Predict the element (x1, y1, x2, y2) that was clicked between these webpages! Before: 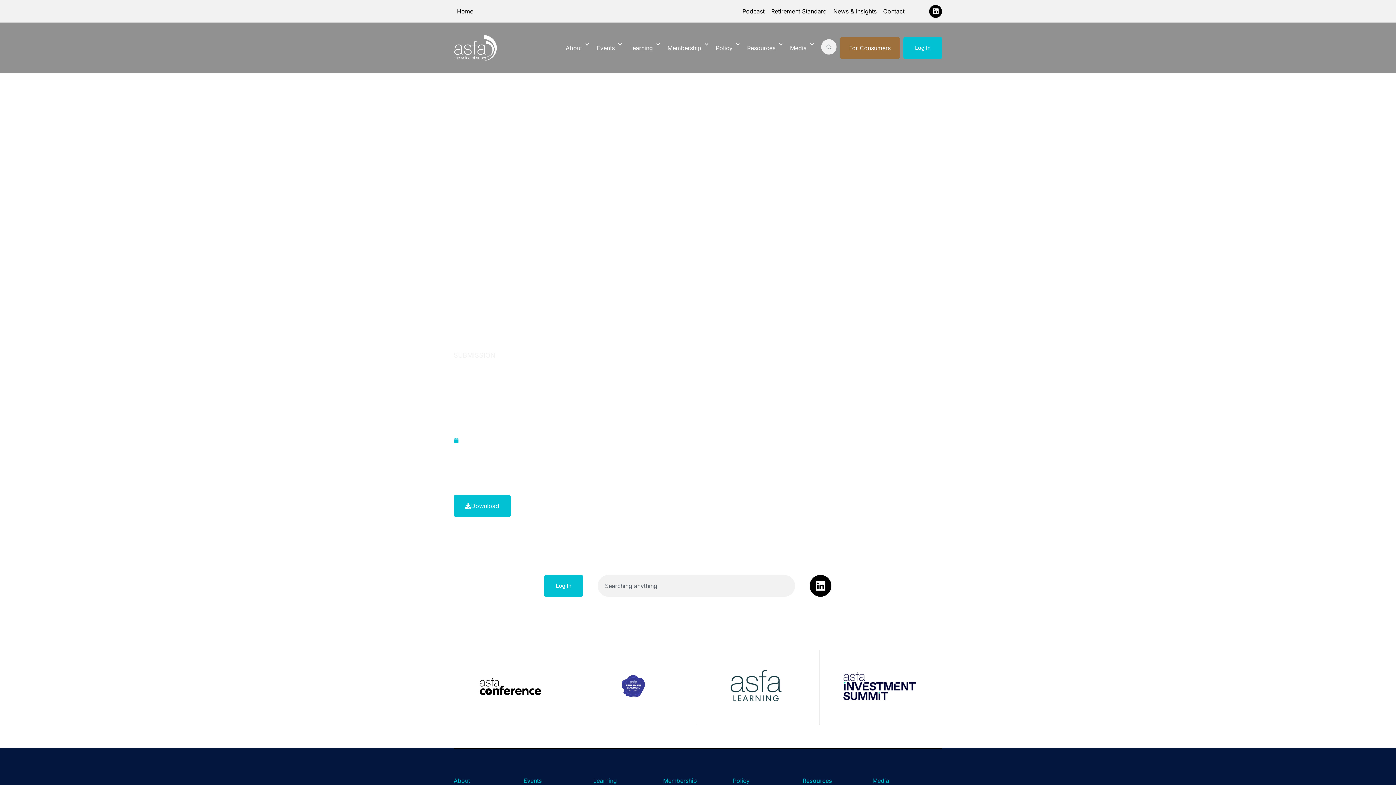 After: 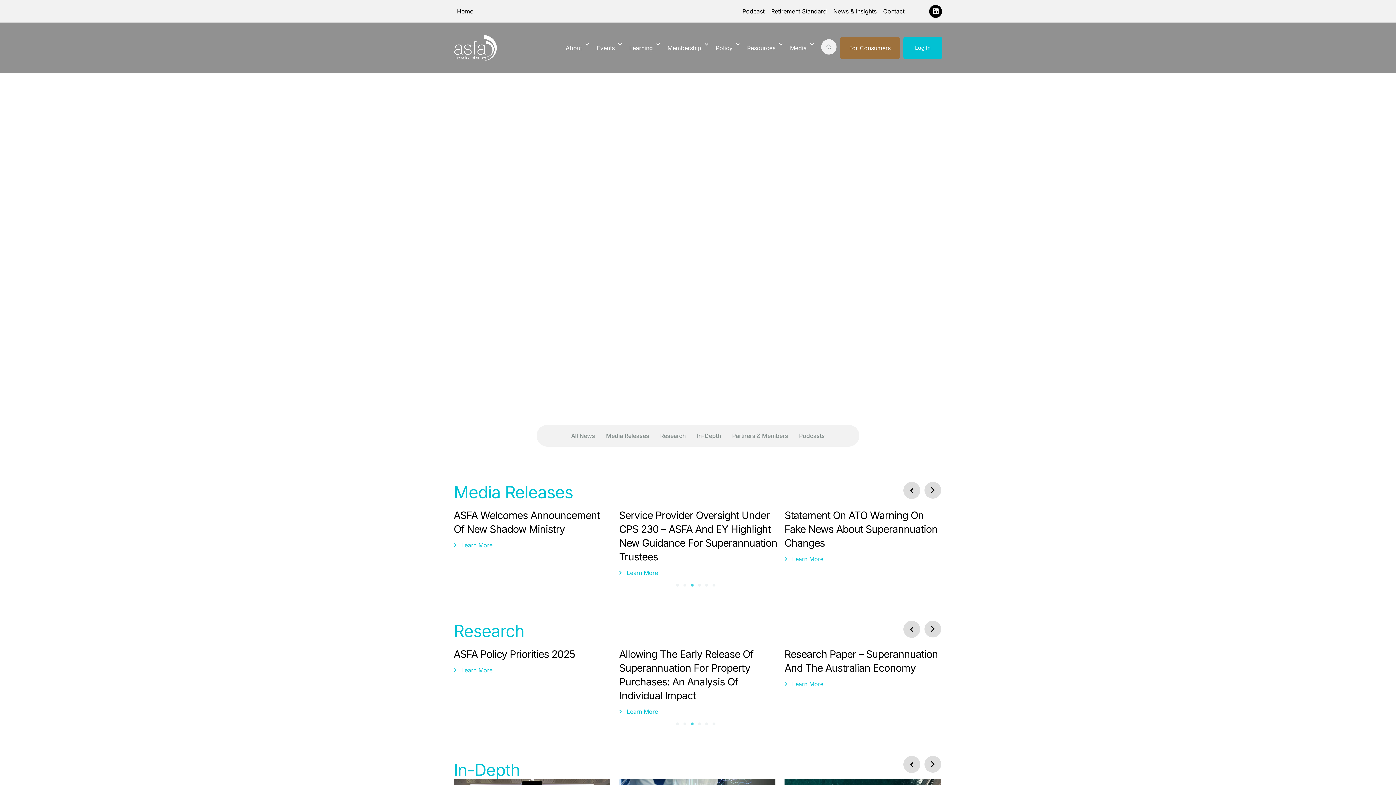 Action: bbox: (830, 2, 880, 19) label: News & Insights